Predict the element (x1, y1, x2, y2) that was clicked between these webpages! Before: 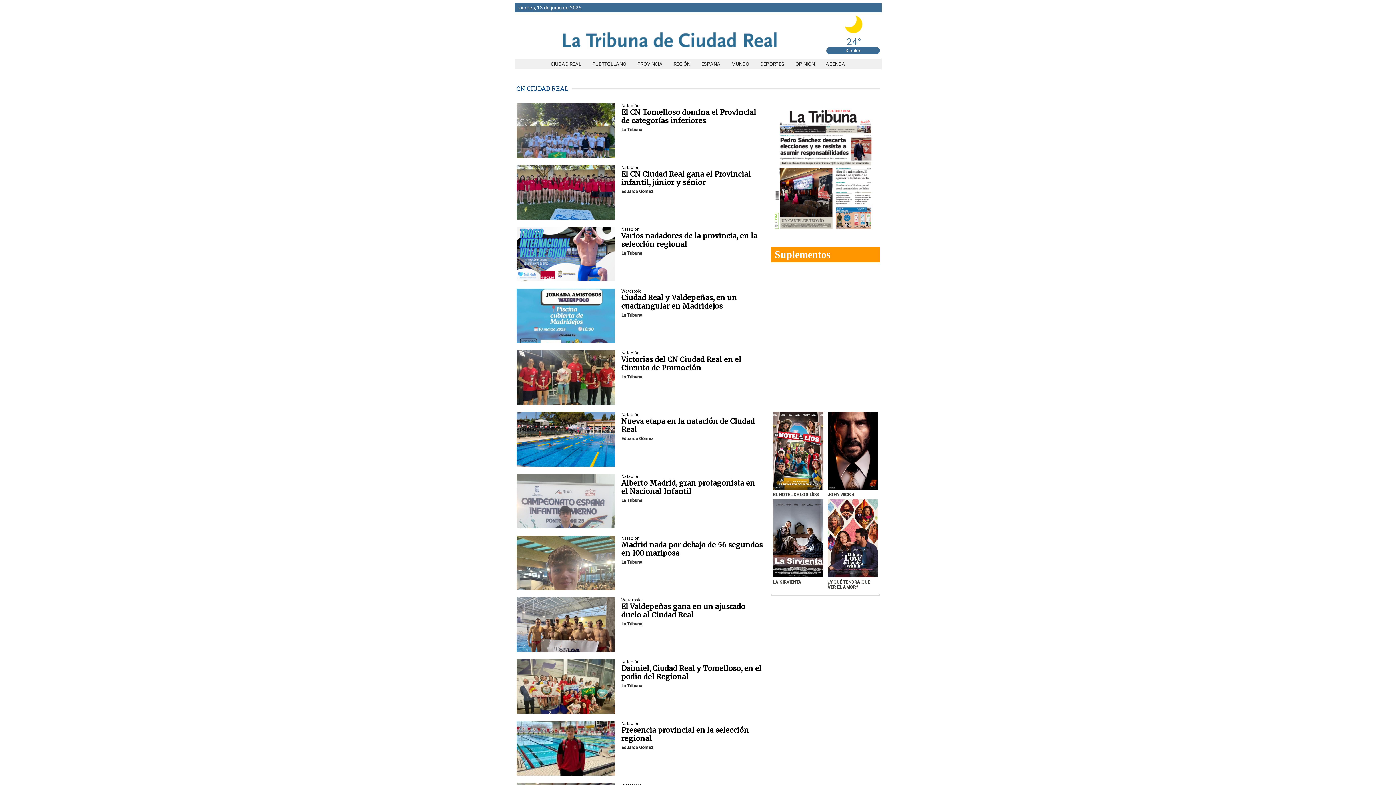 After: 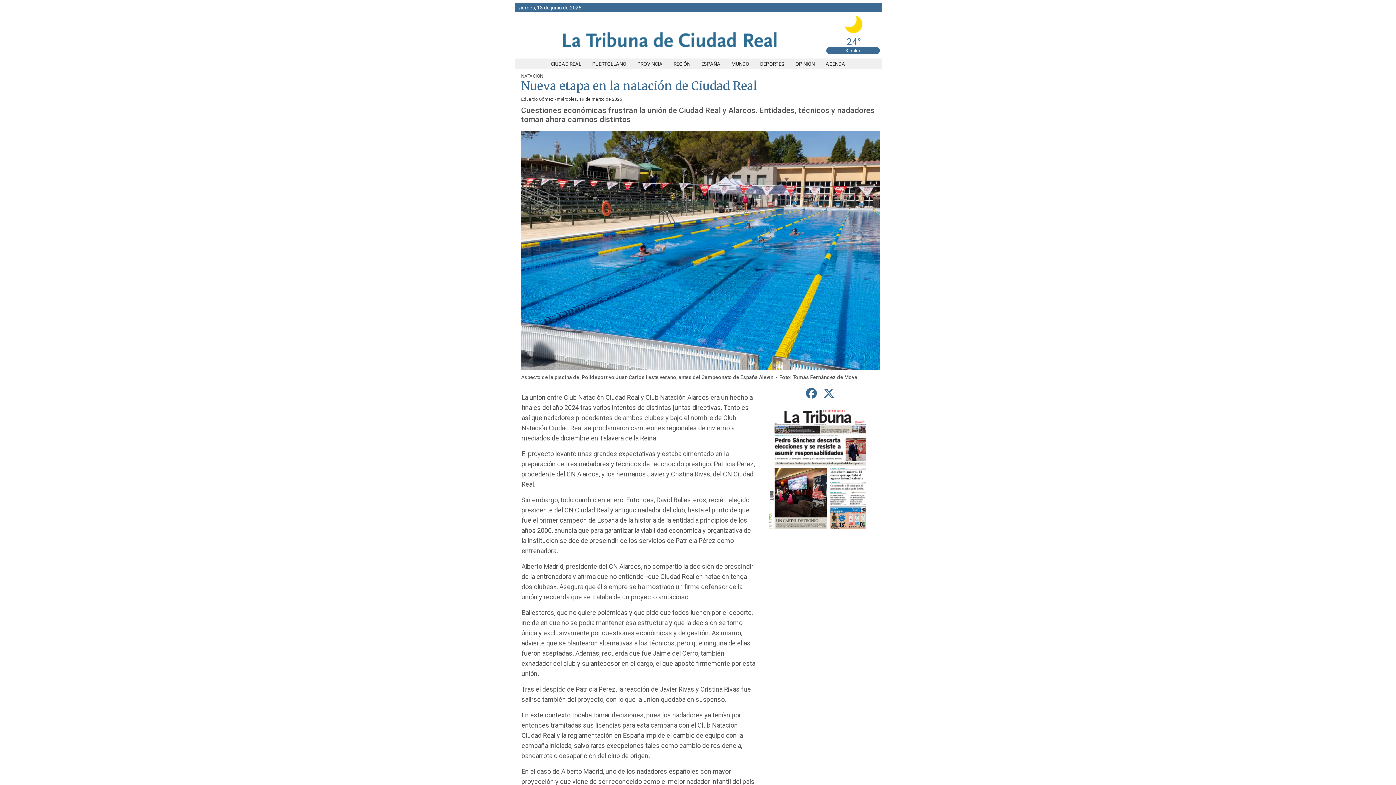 Action: bbox: (621, 417, 754, 434) label: Nueva etapa en la natación de Ciudad Real